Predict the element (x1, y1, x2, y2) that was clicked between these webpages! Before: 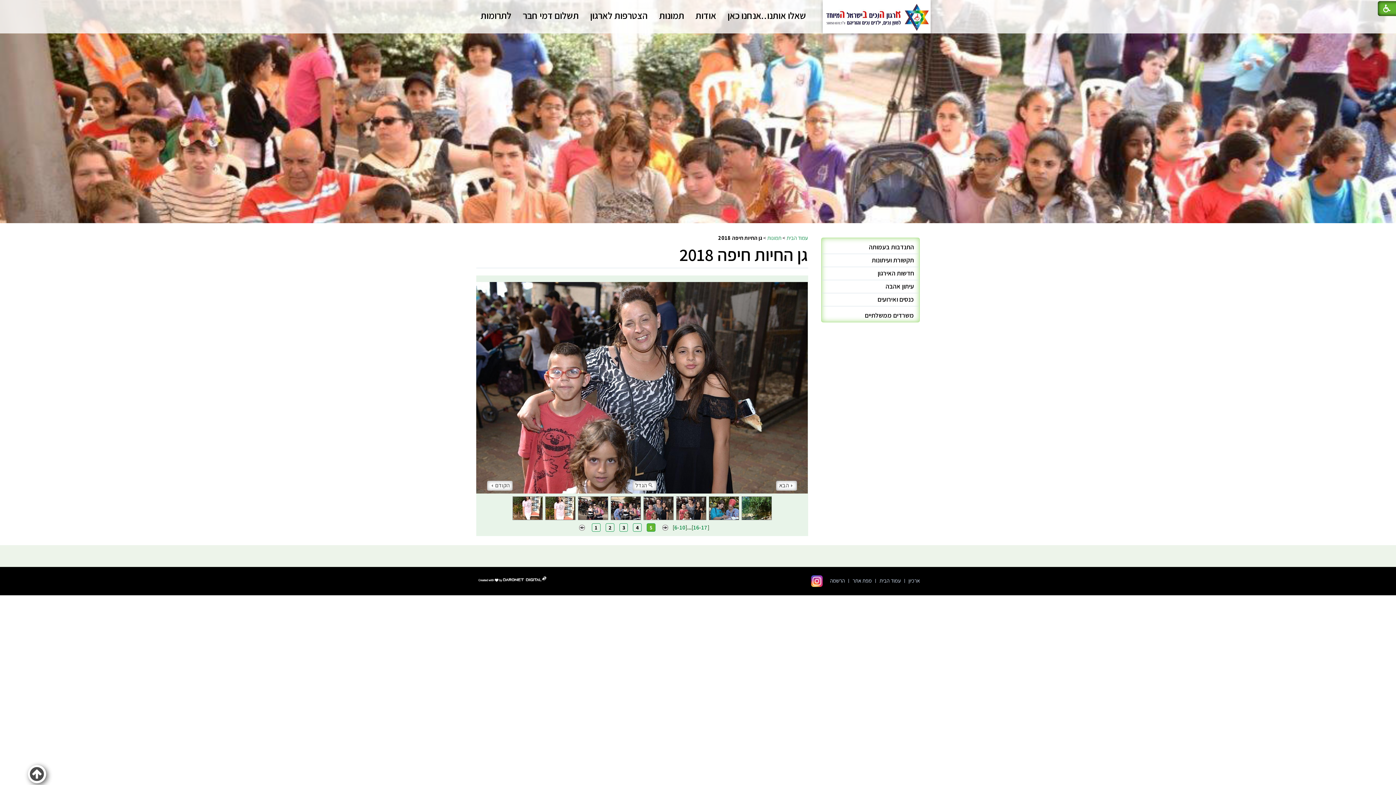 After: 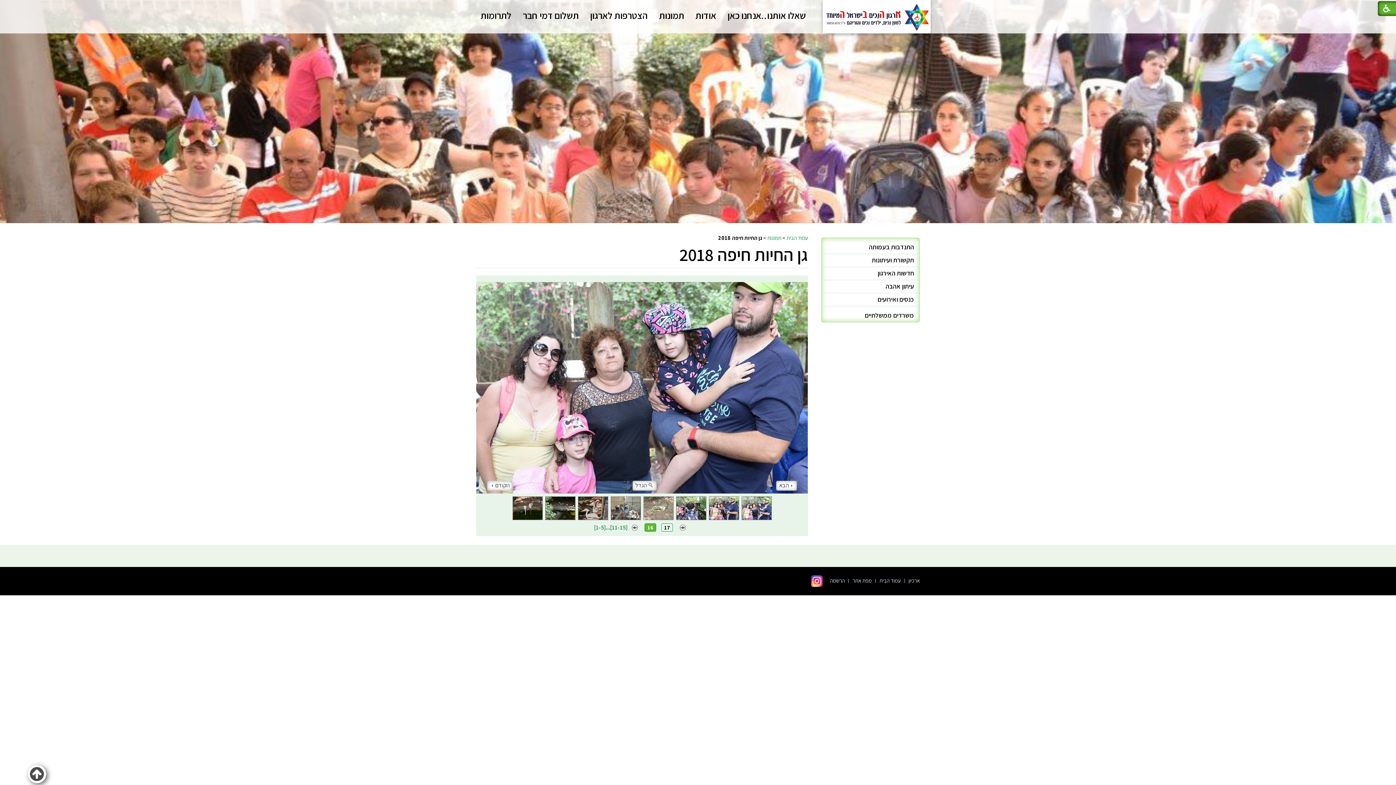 Action: label: 16 bbox: (693, 524, 699, 531)